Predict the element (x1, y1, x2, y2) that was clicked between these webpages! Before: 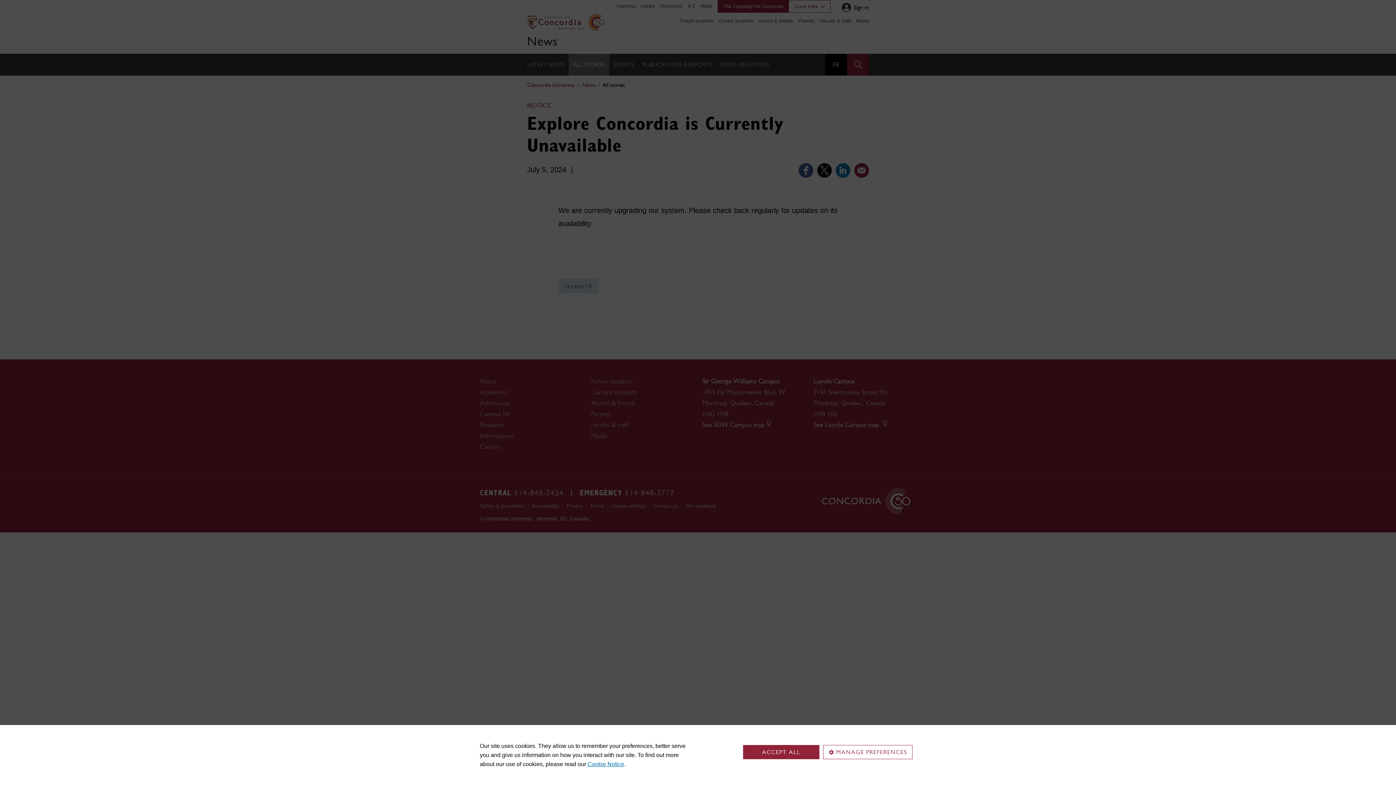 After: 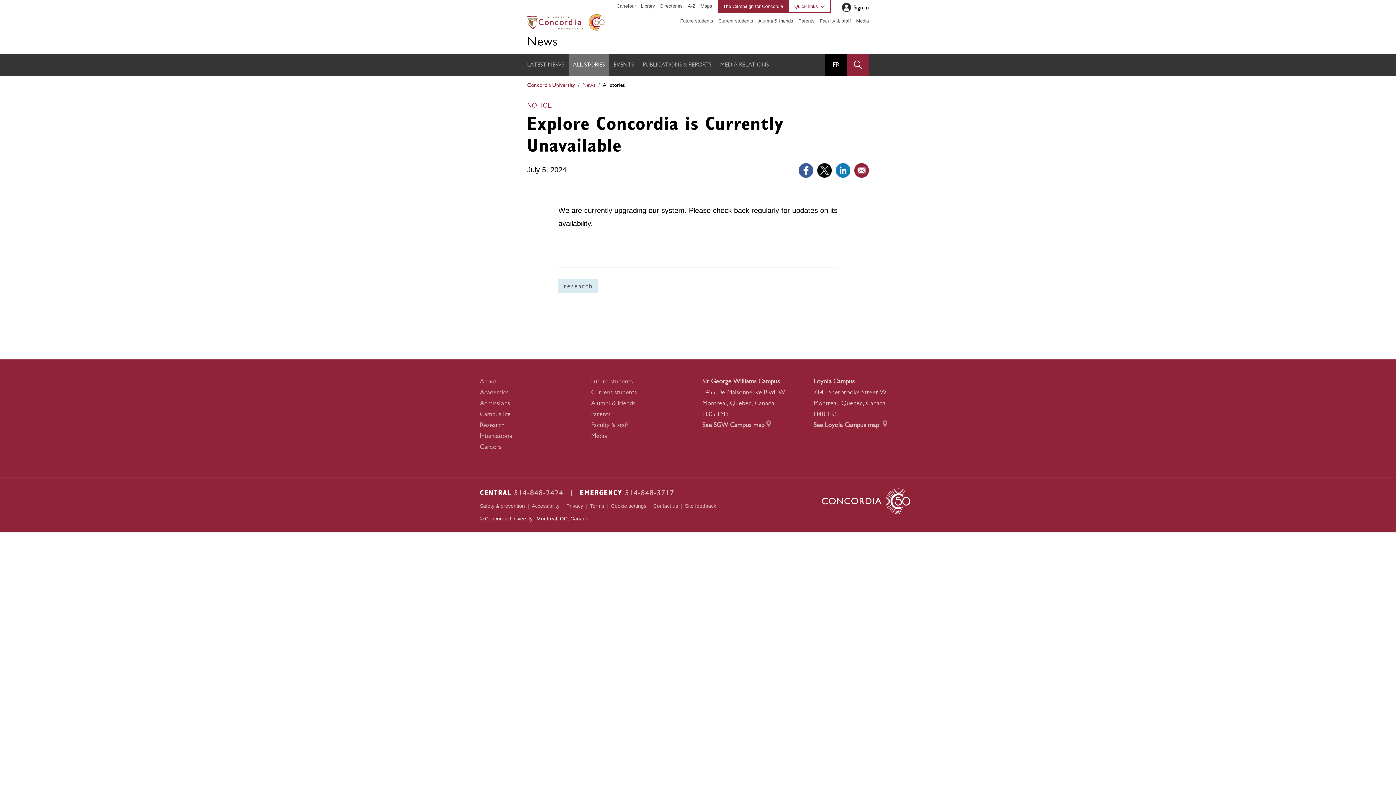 Action: label: ACCEPT ALL bbox: (743, 745, 819, 759)